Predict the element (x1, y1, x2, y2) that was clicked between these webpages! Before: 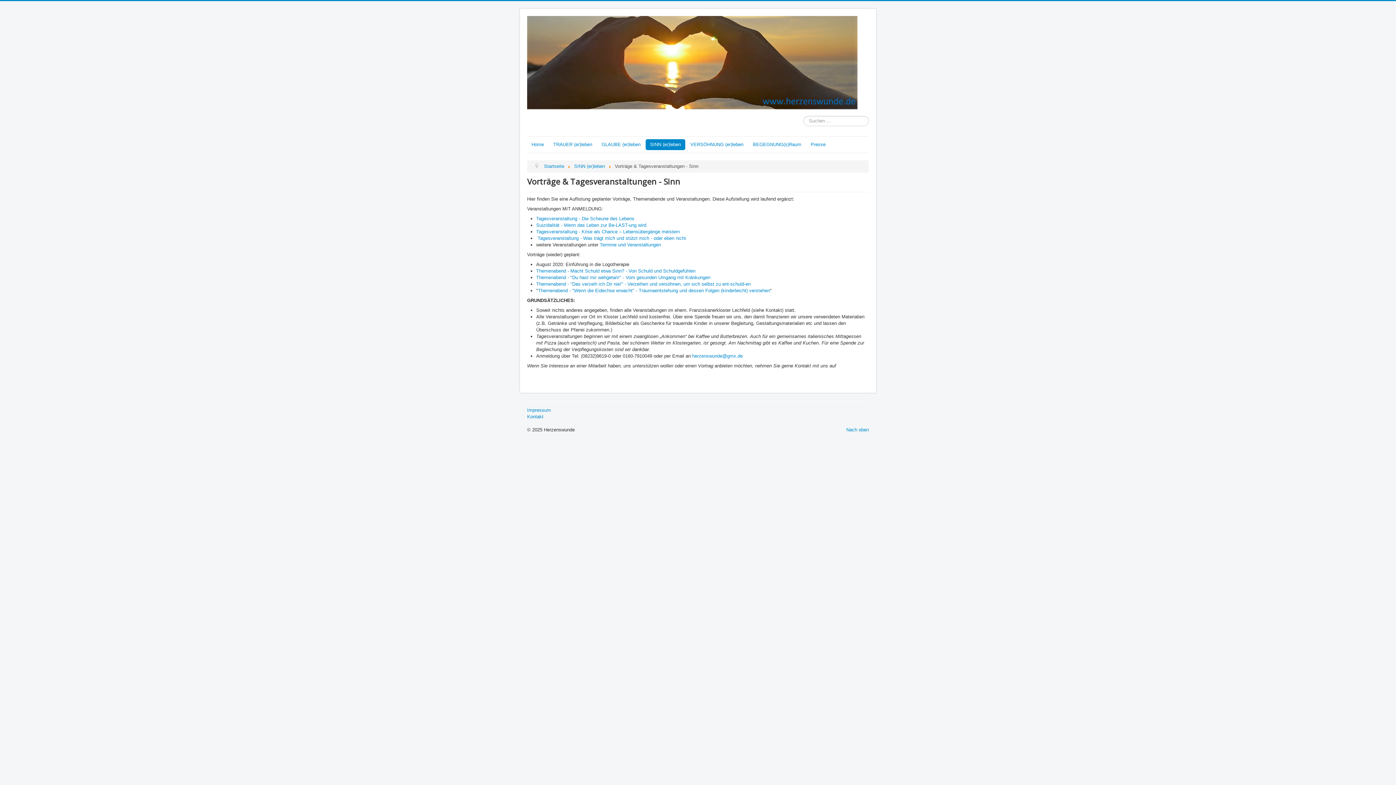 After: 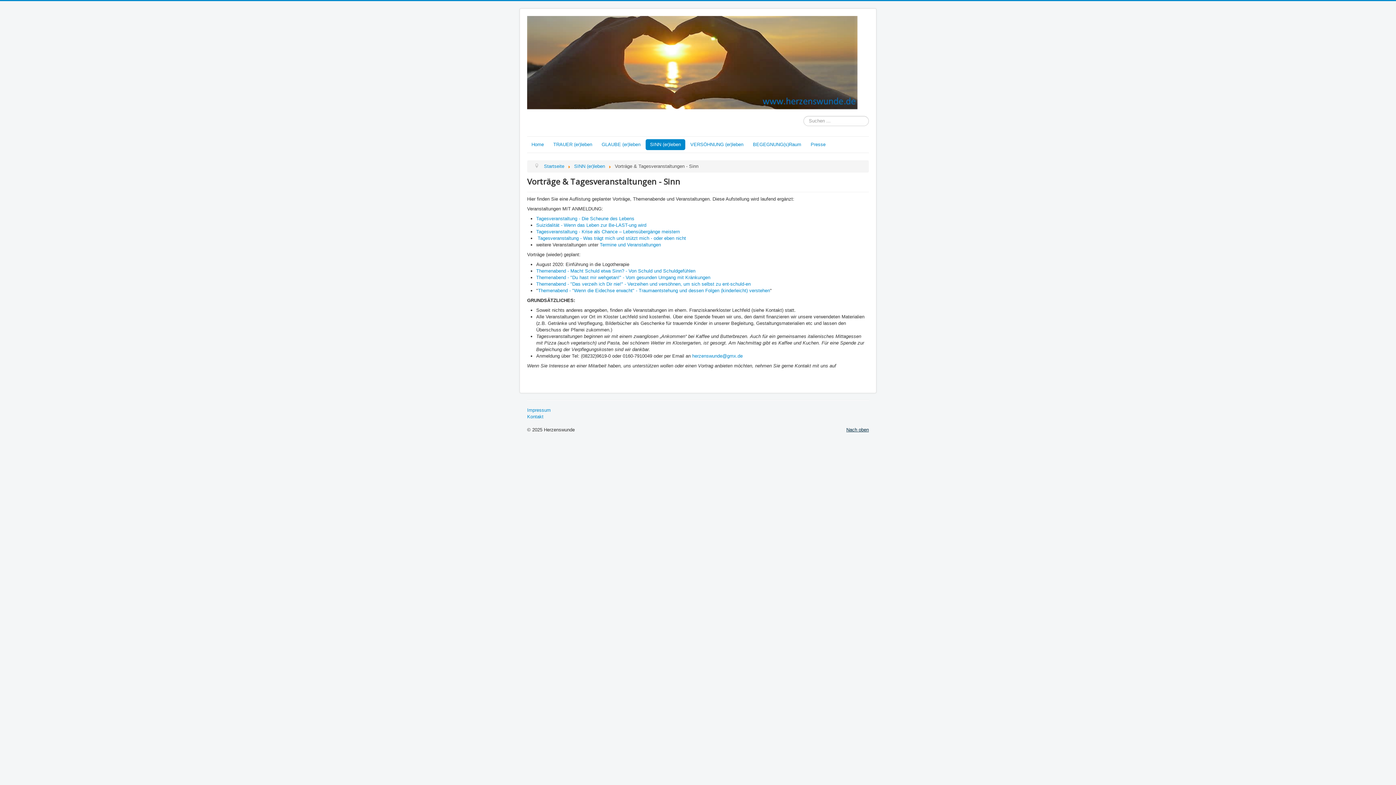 Action: bbox: (846, 427, 869, 432) label: Nach oben